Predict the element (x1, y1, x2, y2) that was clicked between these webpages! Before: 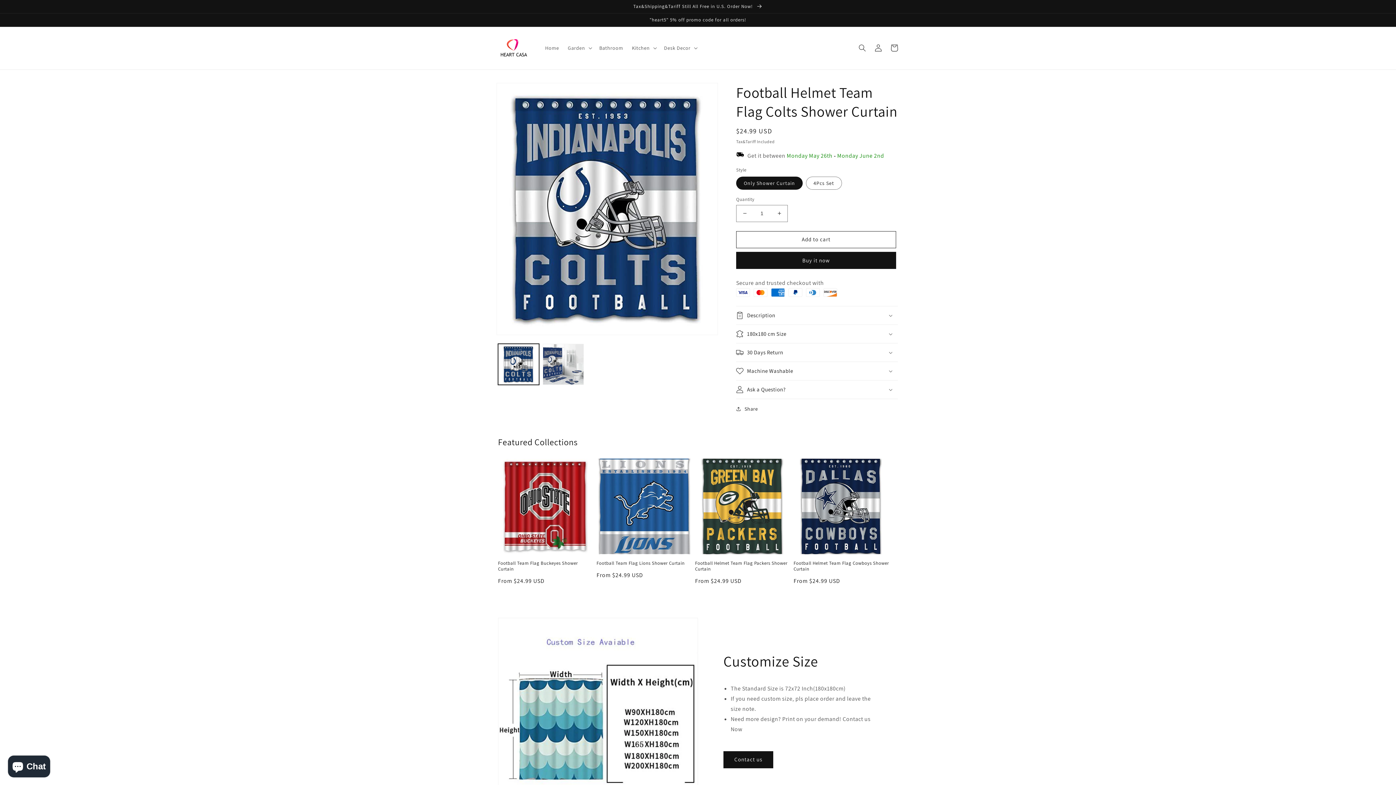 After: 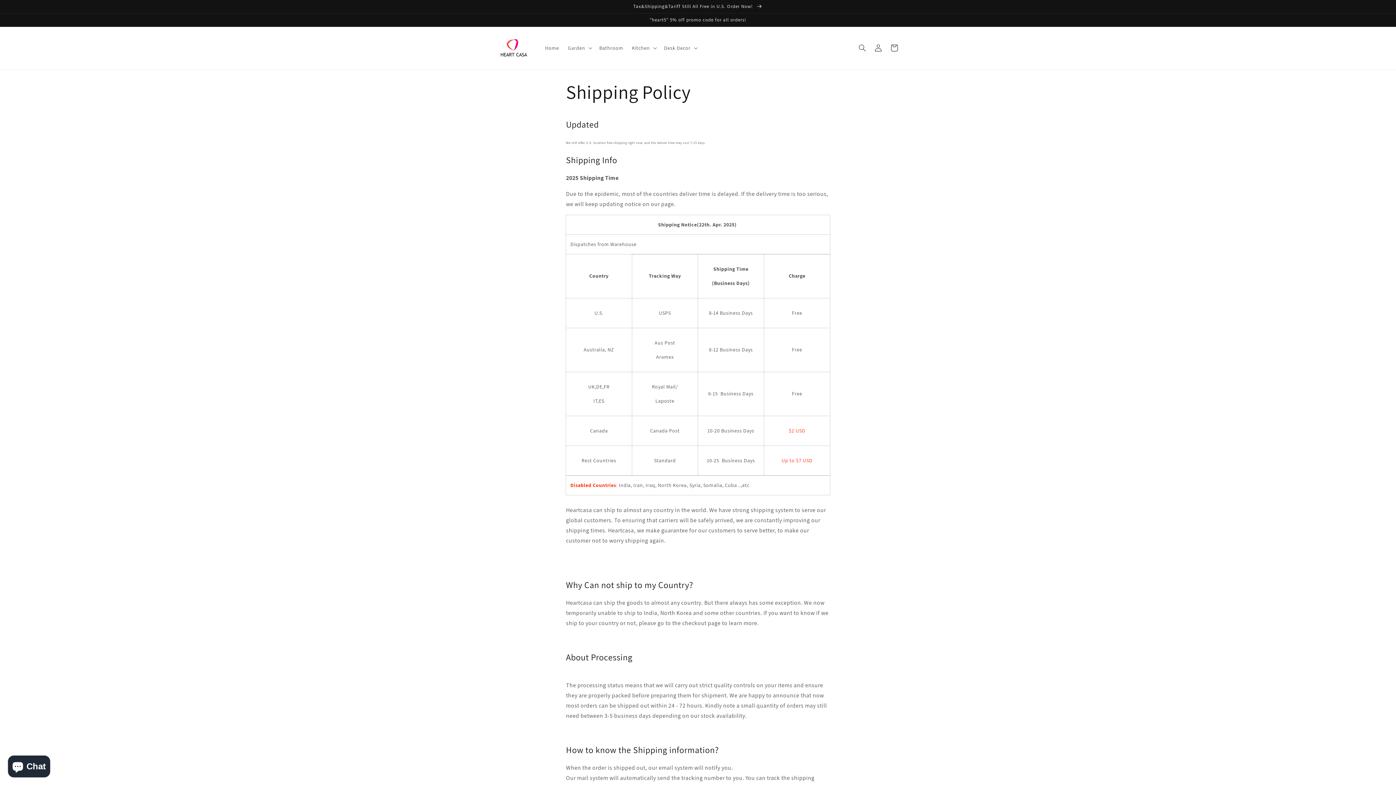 Action: label: Tax&Shipping&Tariff Still All Free in U.S. Order Now!  bbox: (0, 0, 1396, 13)